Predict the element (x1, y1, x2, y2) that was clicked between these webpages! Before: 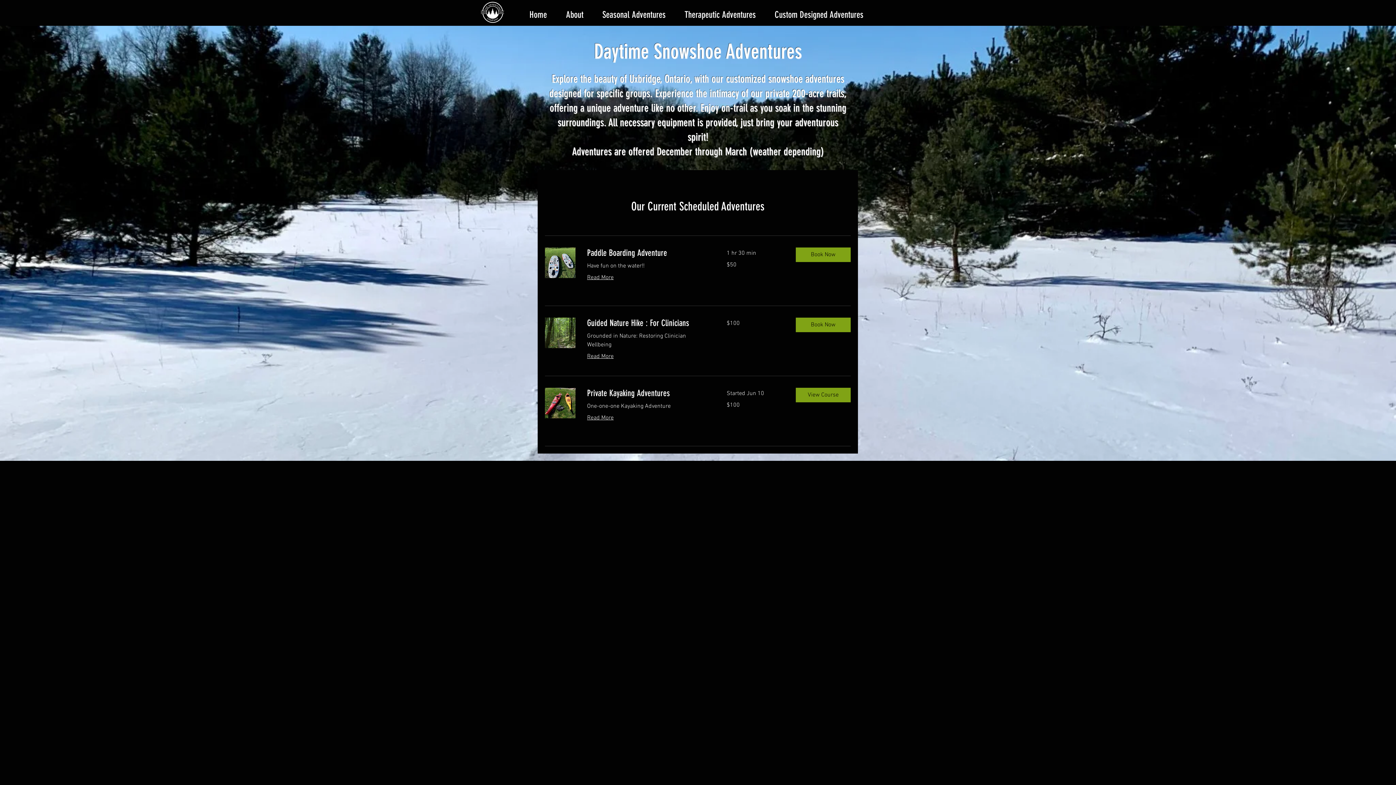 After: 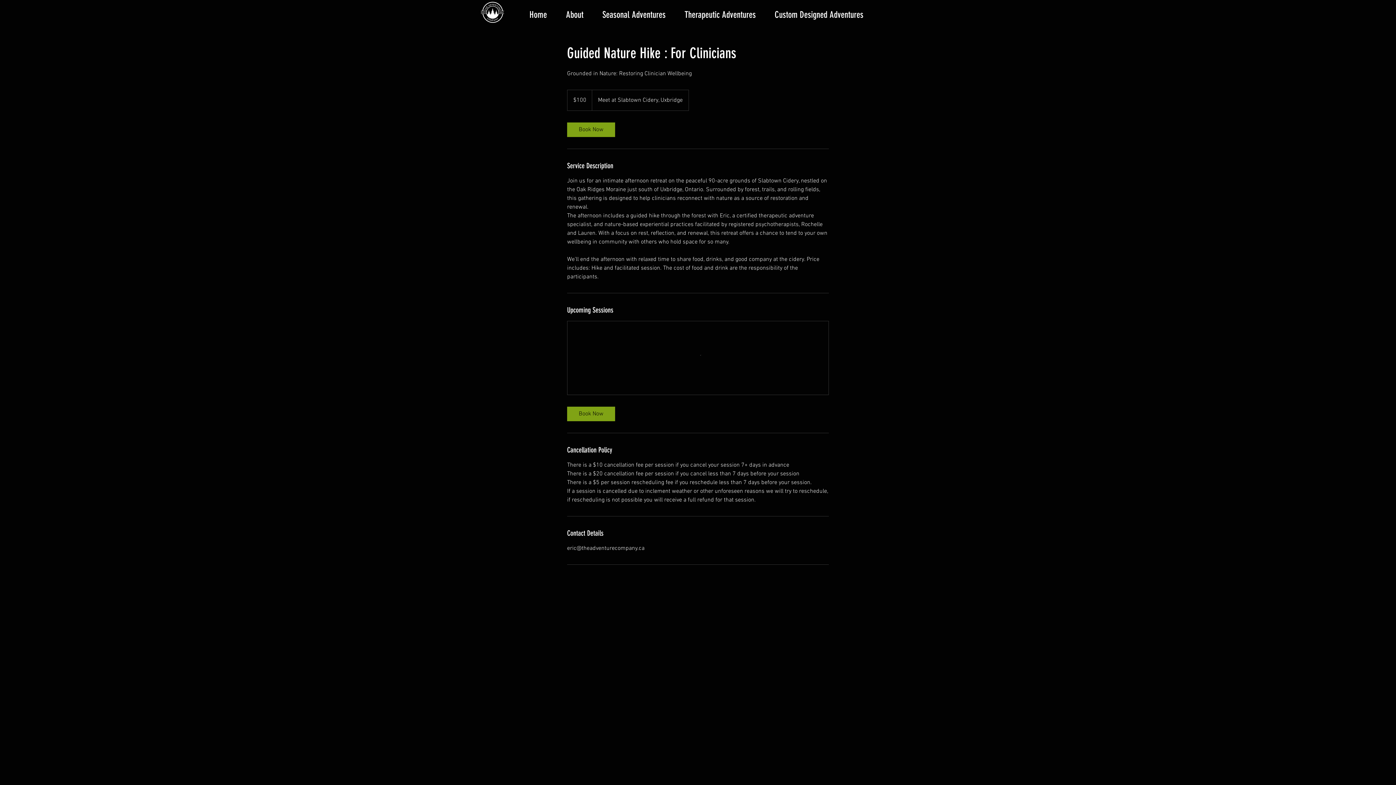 Action: label: Read More bbox: (587, 352, 709, 361)